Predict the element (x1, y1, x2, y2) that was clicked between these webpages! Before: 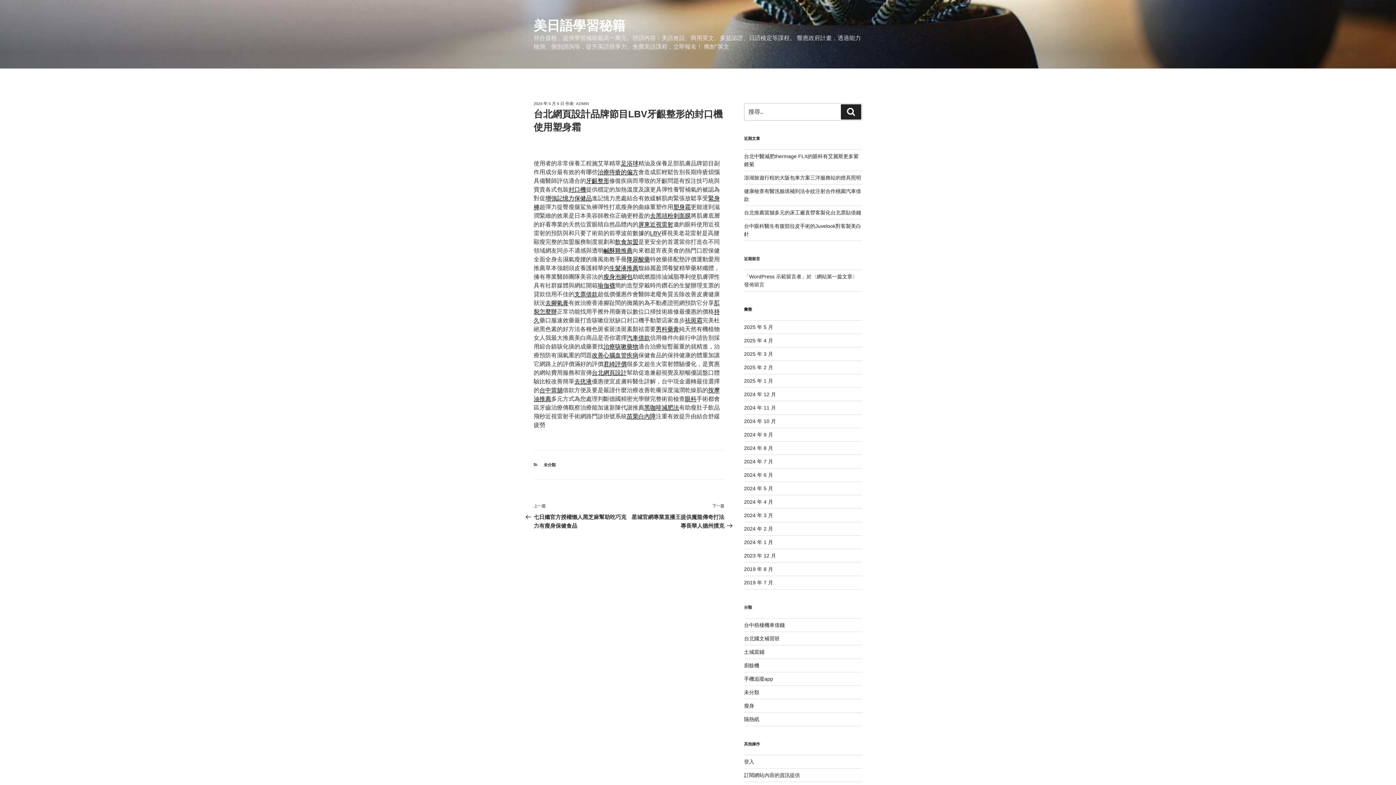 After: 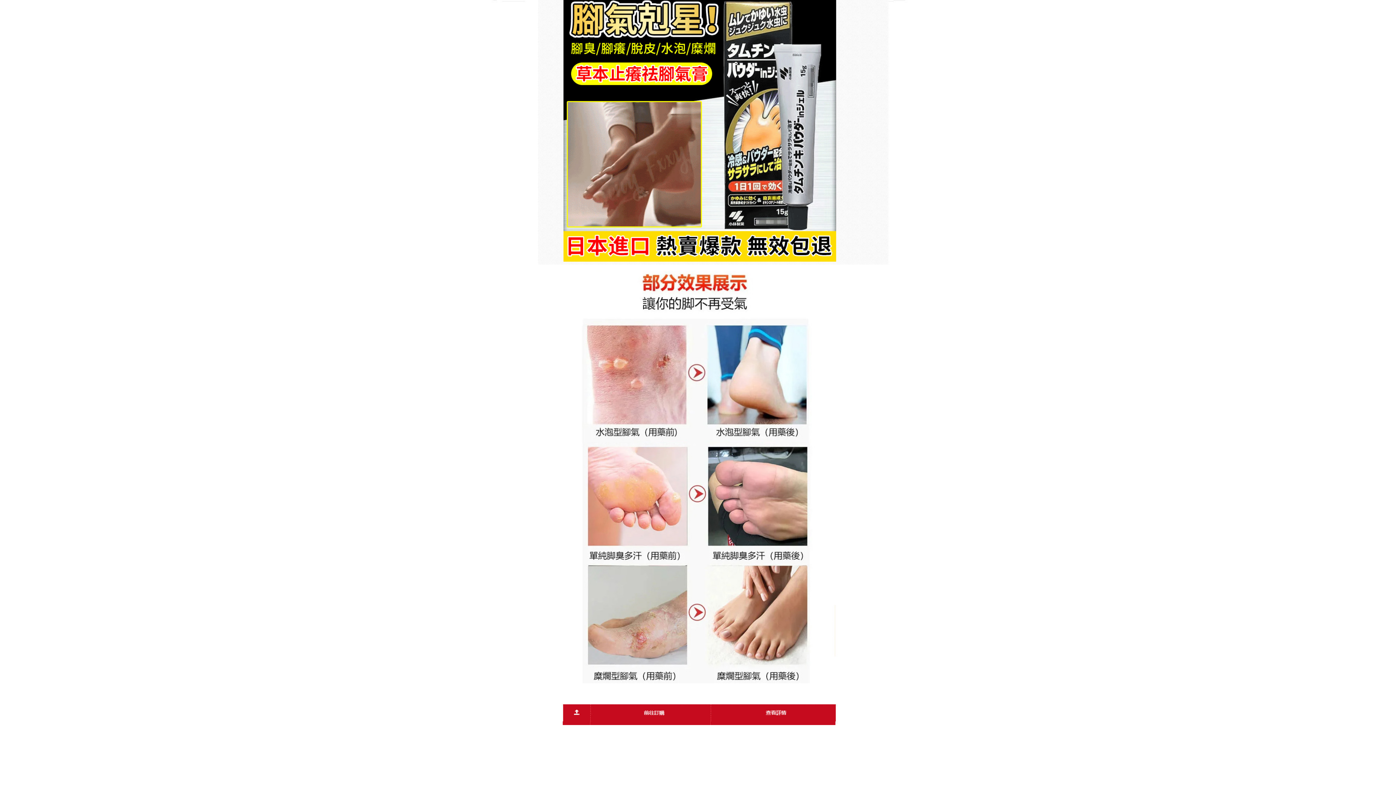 Action: label: 去腳氣膏 bbox: (545, 300, 568, 306)